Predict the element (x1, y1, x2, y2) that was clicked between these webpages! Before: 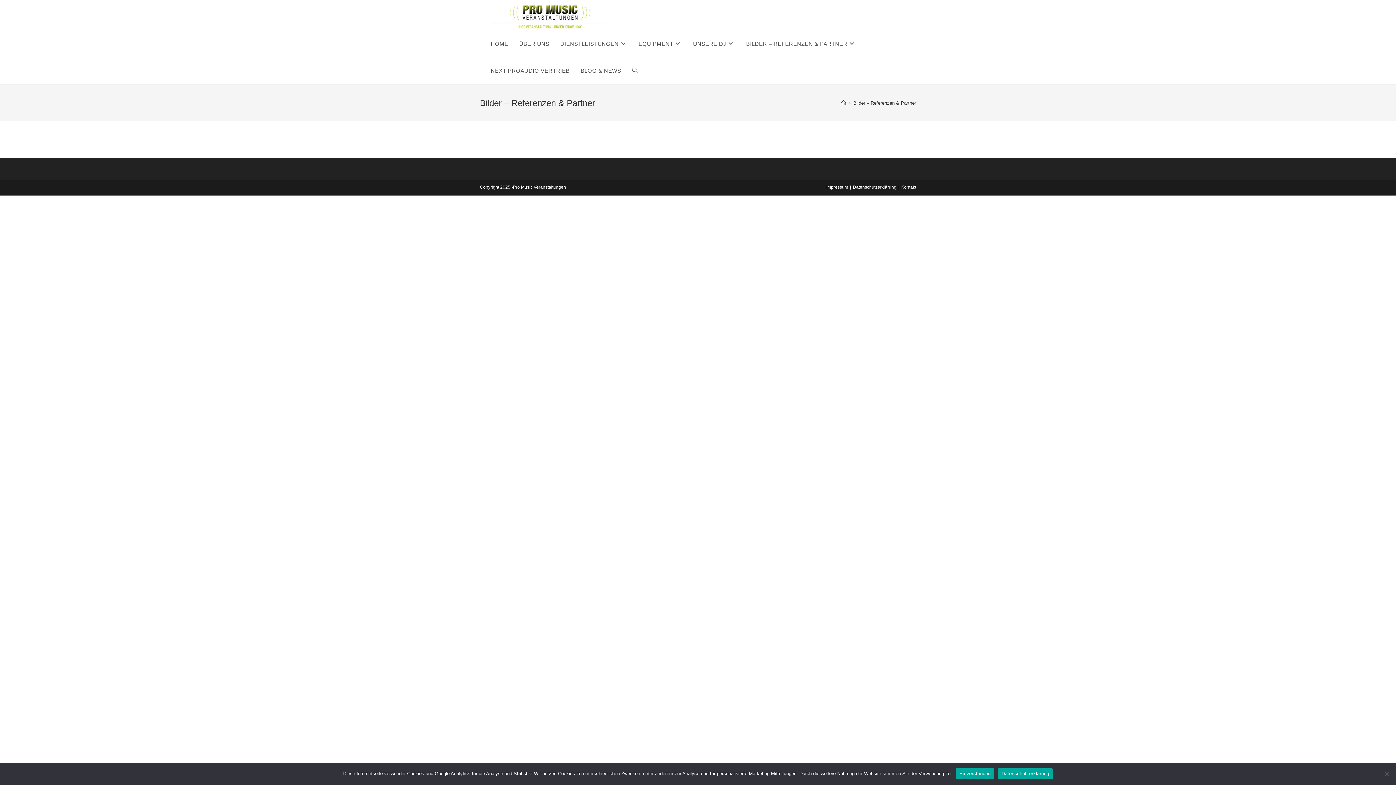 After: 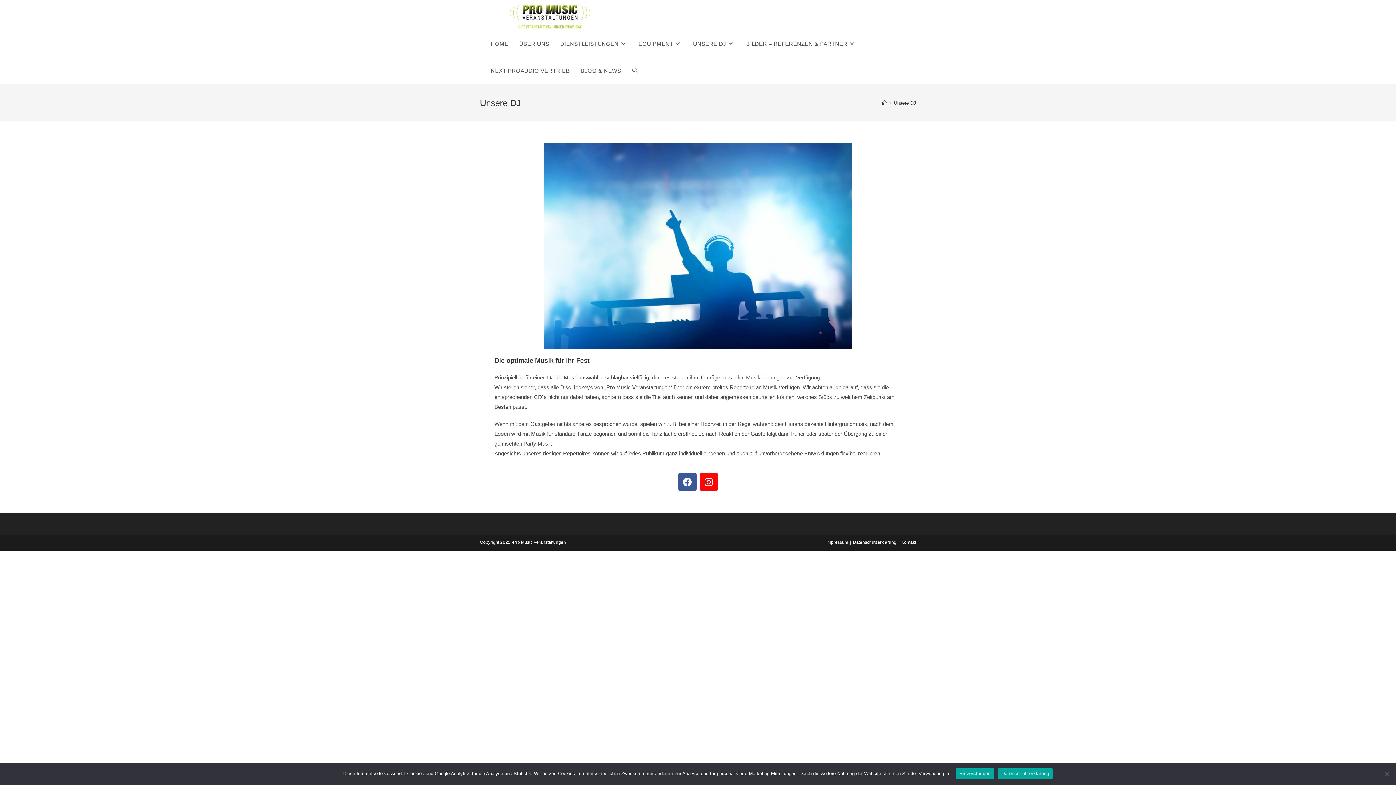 Action: label: UNSERE DJ bbox: (687, 30, 740, 57)